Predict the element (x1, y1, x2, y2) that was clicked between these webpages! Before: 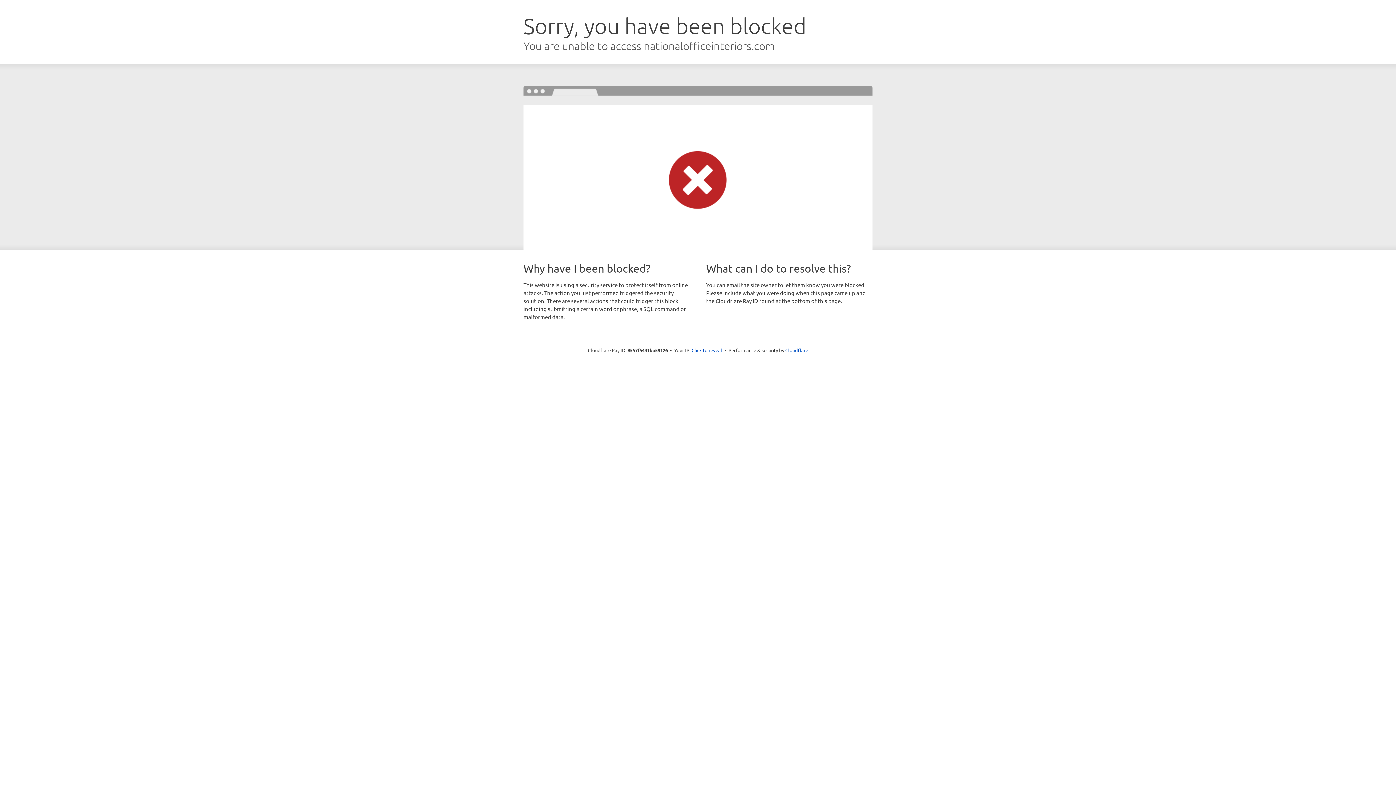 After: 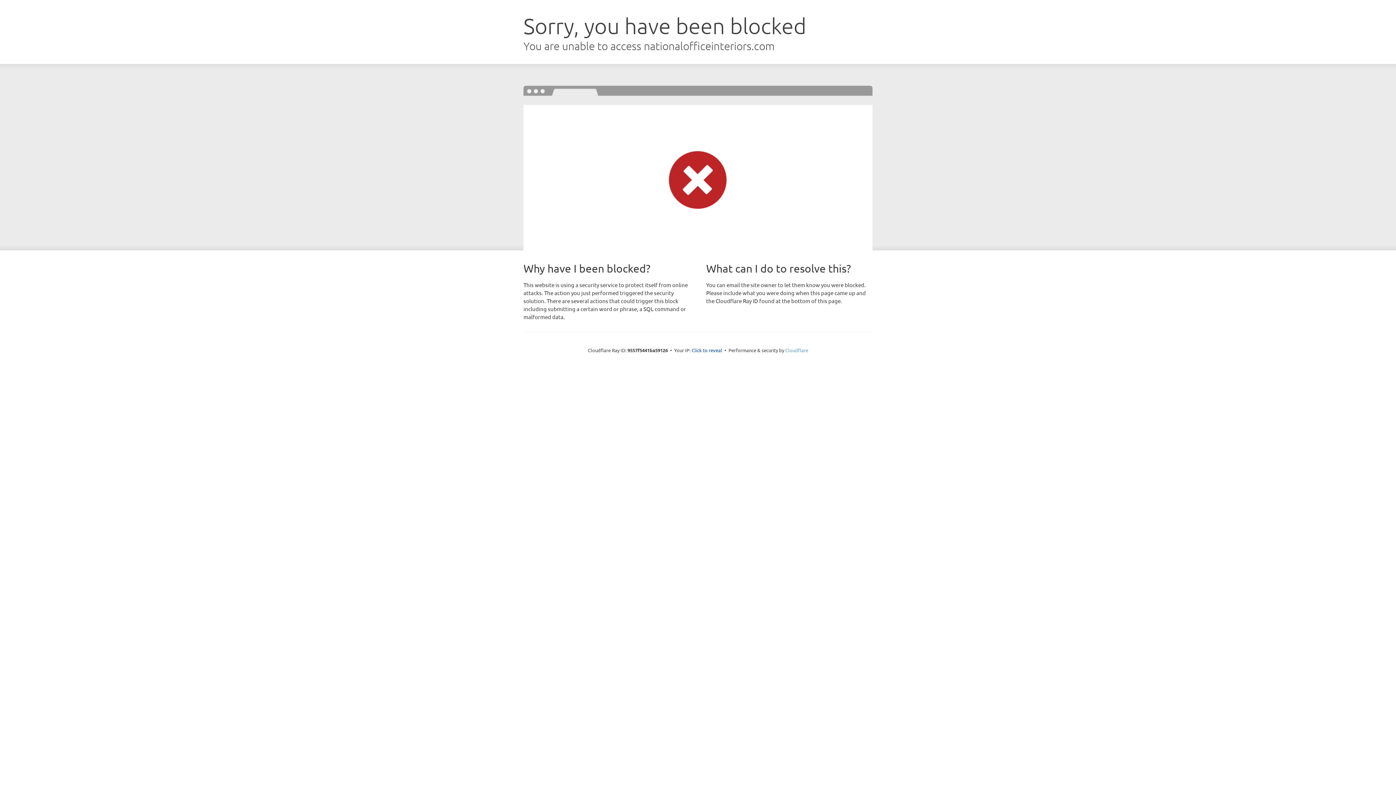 Action: bbox: (785, 347, 808, 353) label: Cloudflare